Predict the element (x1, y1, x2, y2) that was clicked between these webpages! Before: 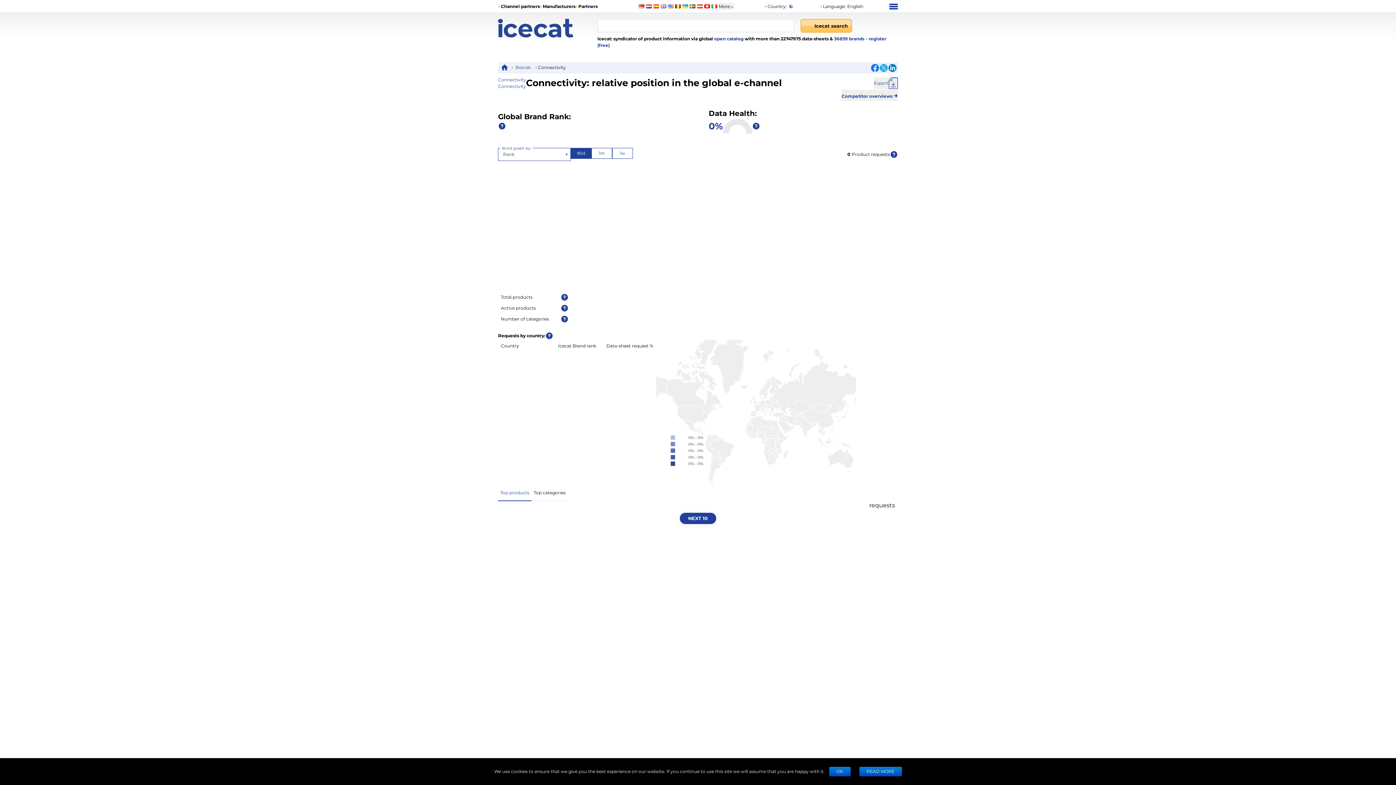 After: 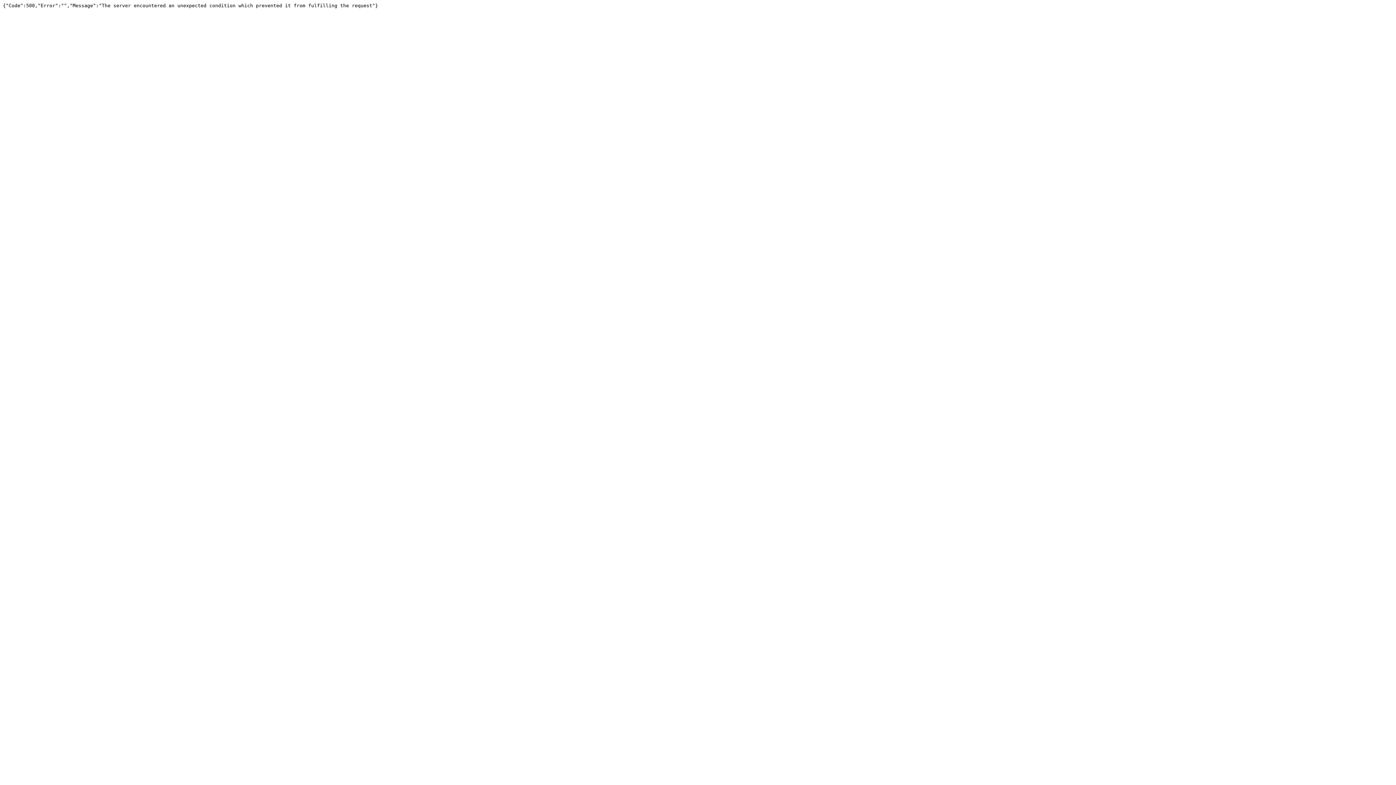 Action: label: Export bbox: (874, 77, 898, 88)